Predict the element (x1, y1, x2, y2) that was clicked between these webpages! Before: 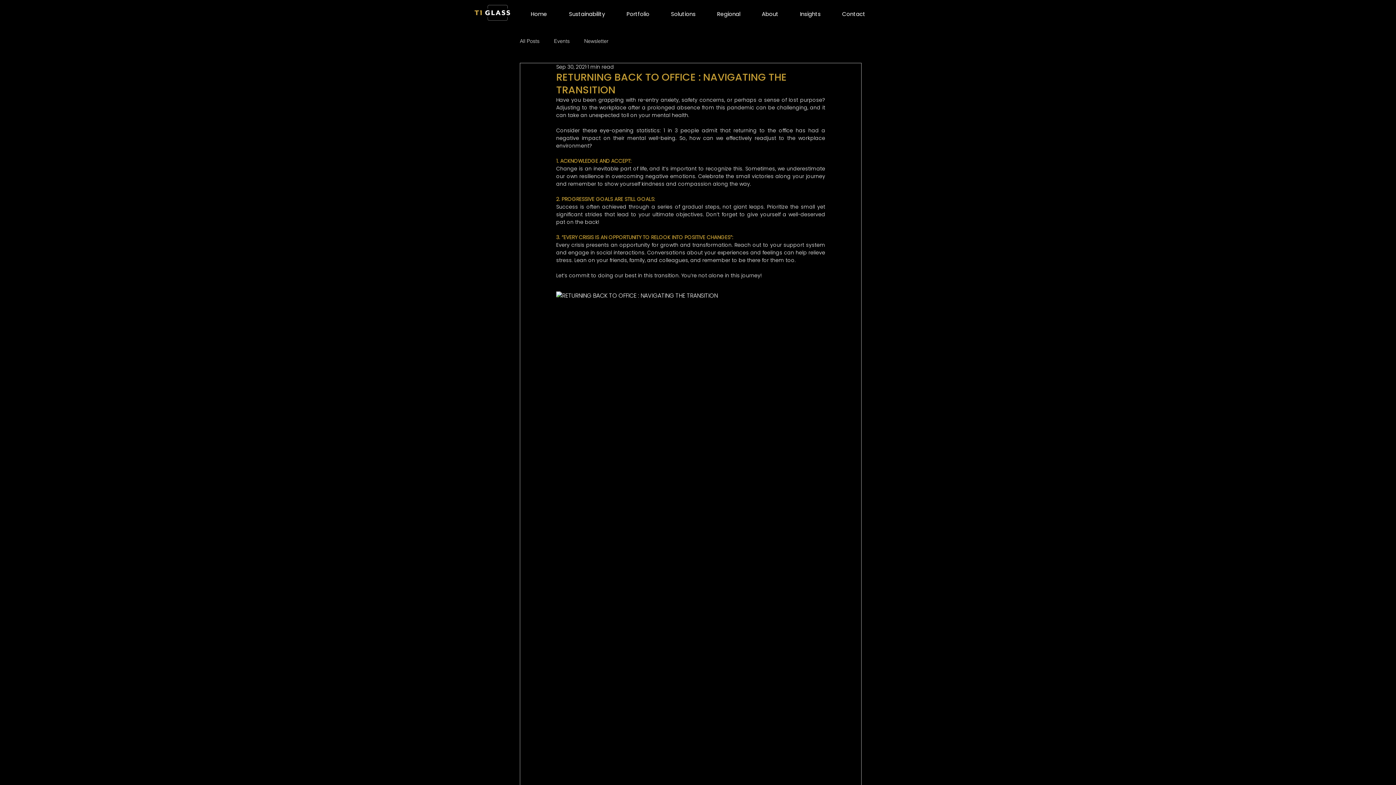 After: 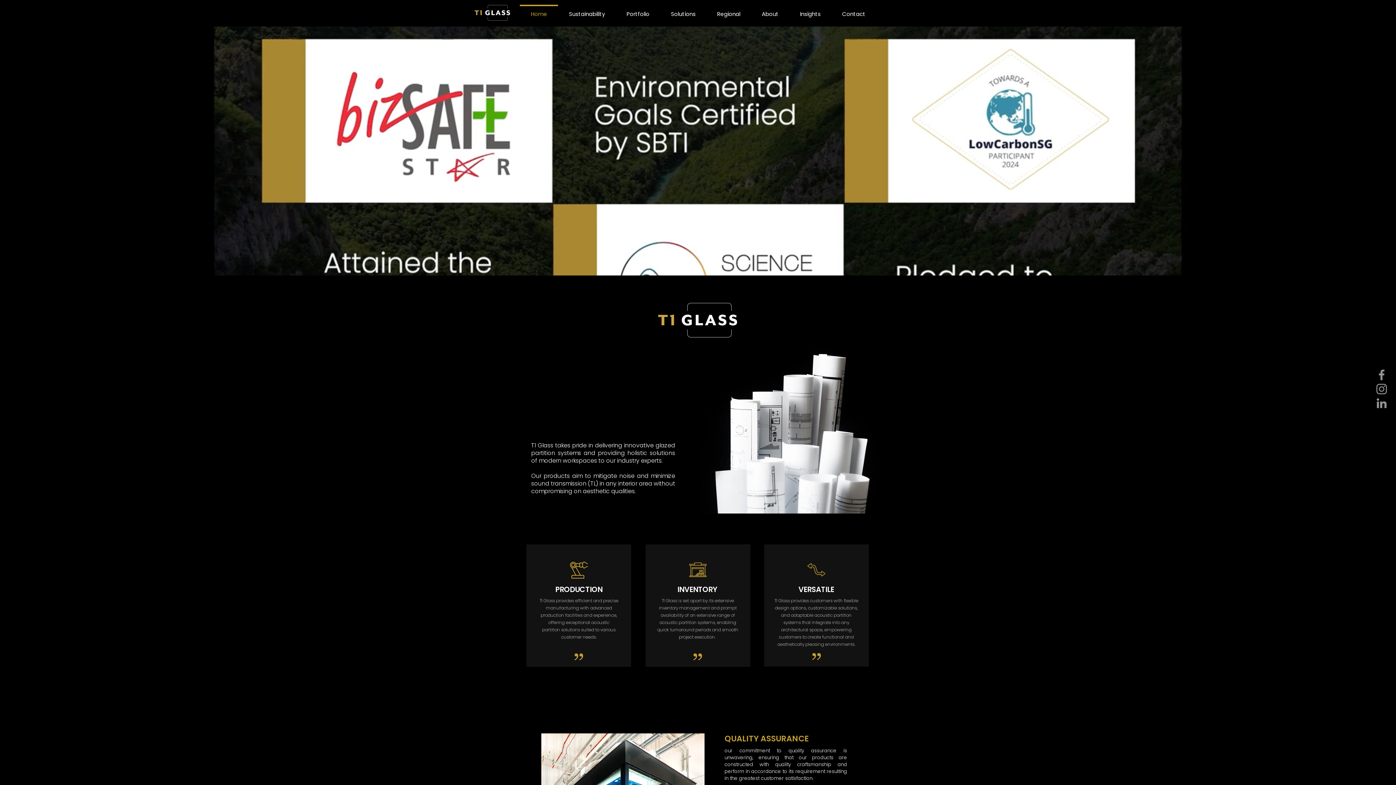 Action: bbox: (520, 4, 558, 17) label: Home